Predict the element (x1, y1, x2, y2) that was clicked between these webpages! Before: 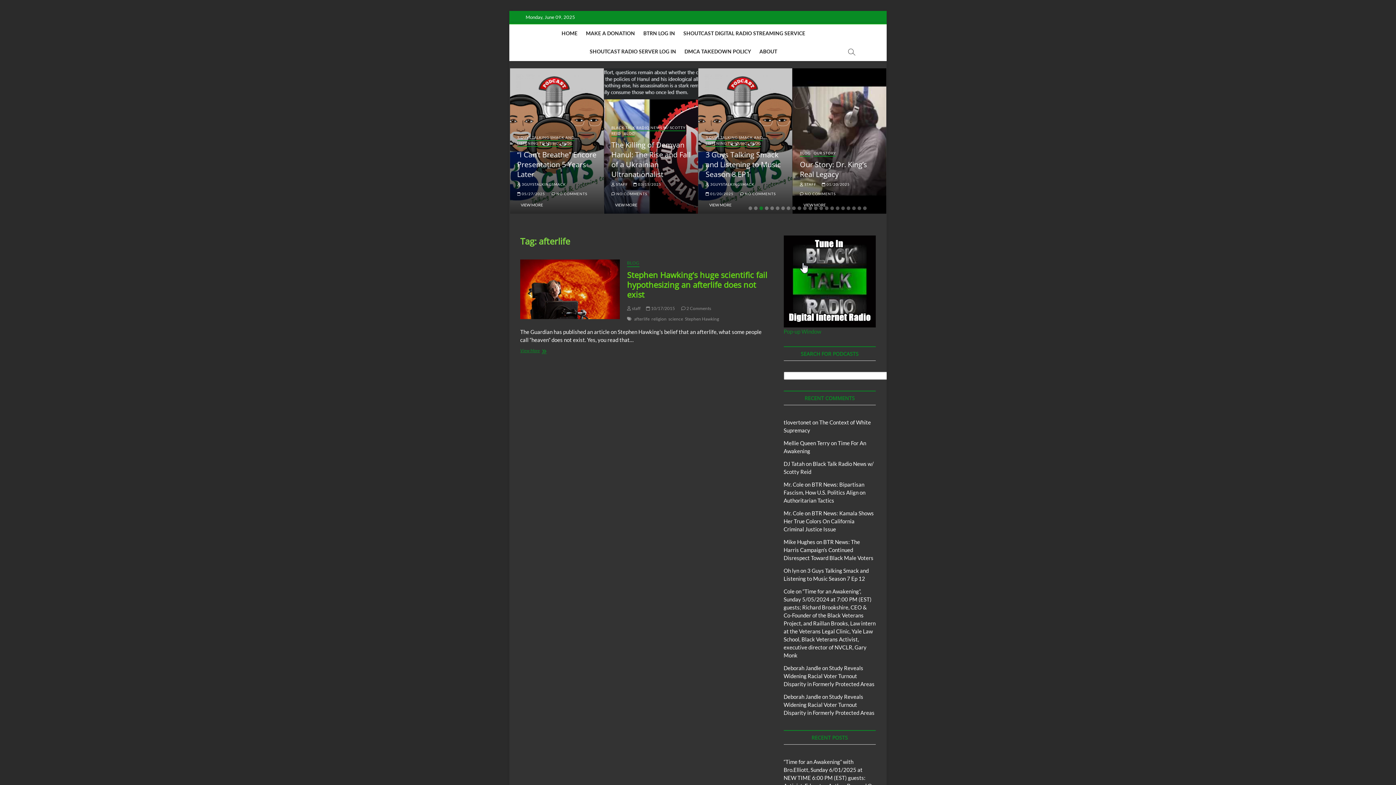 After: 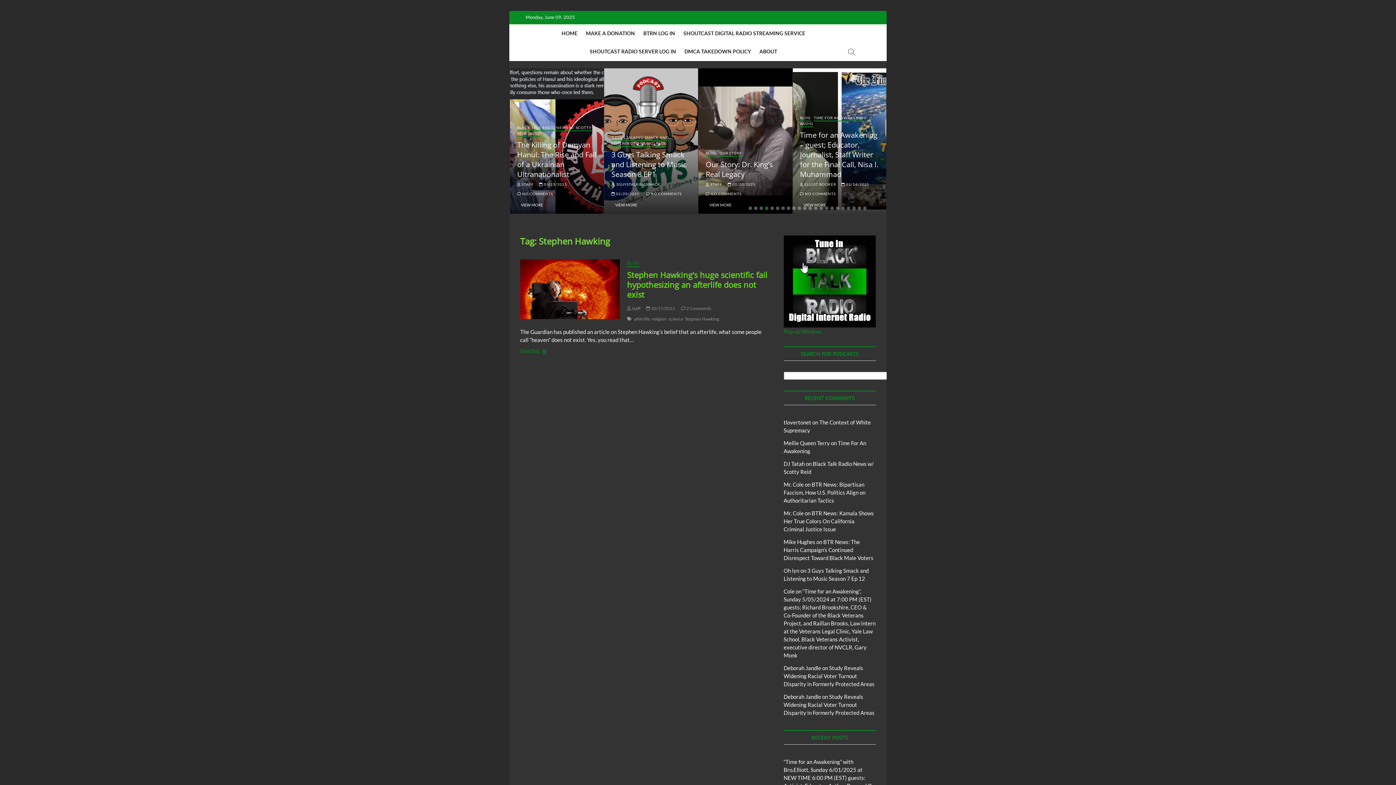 Action: label: Stephen Hawking bbox: (685, 316, 721, 323)